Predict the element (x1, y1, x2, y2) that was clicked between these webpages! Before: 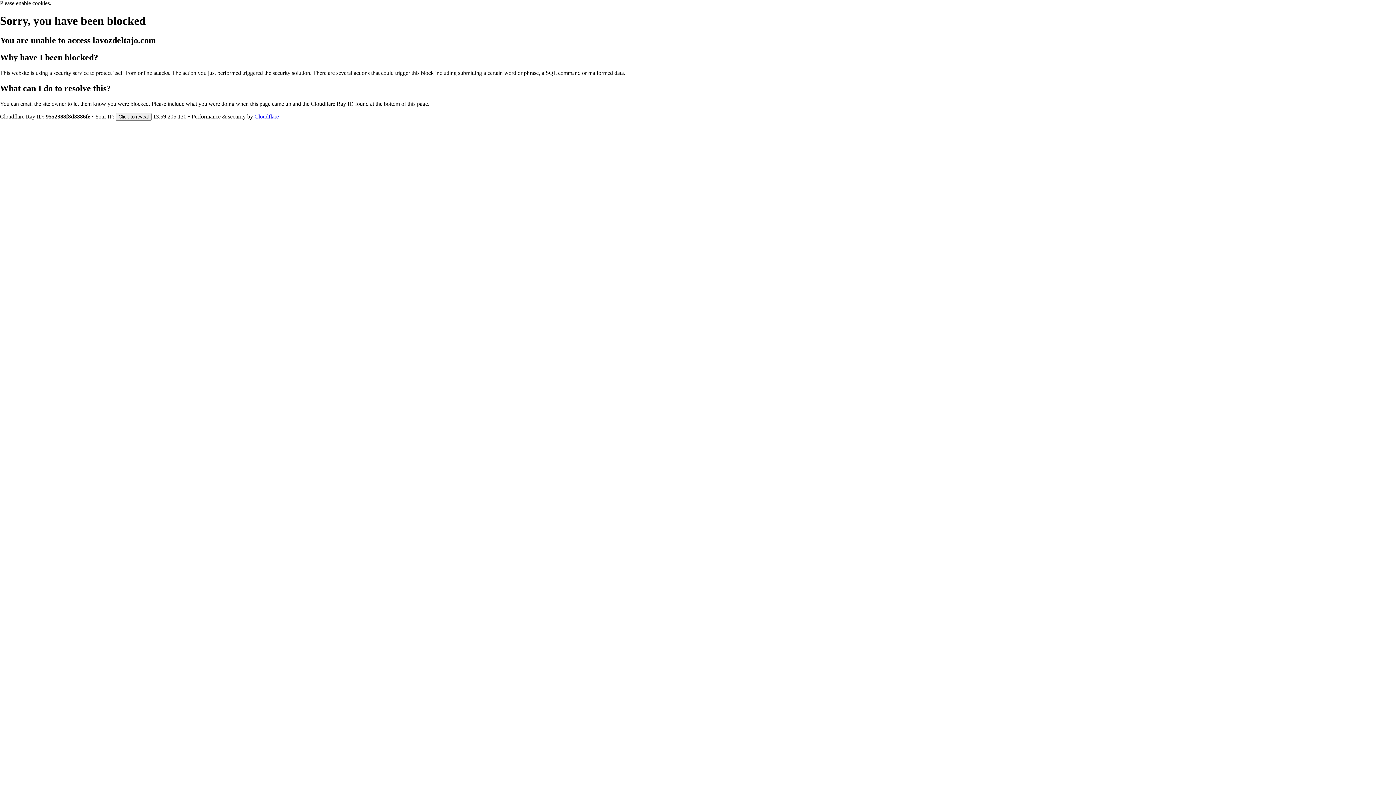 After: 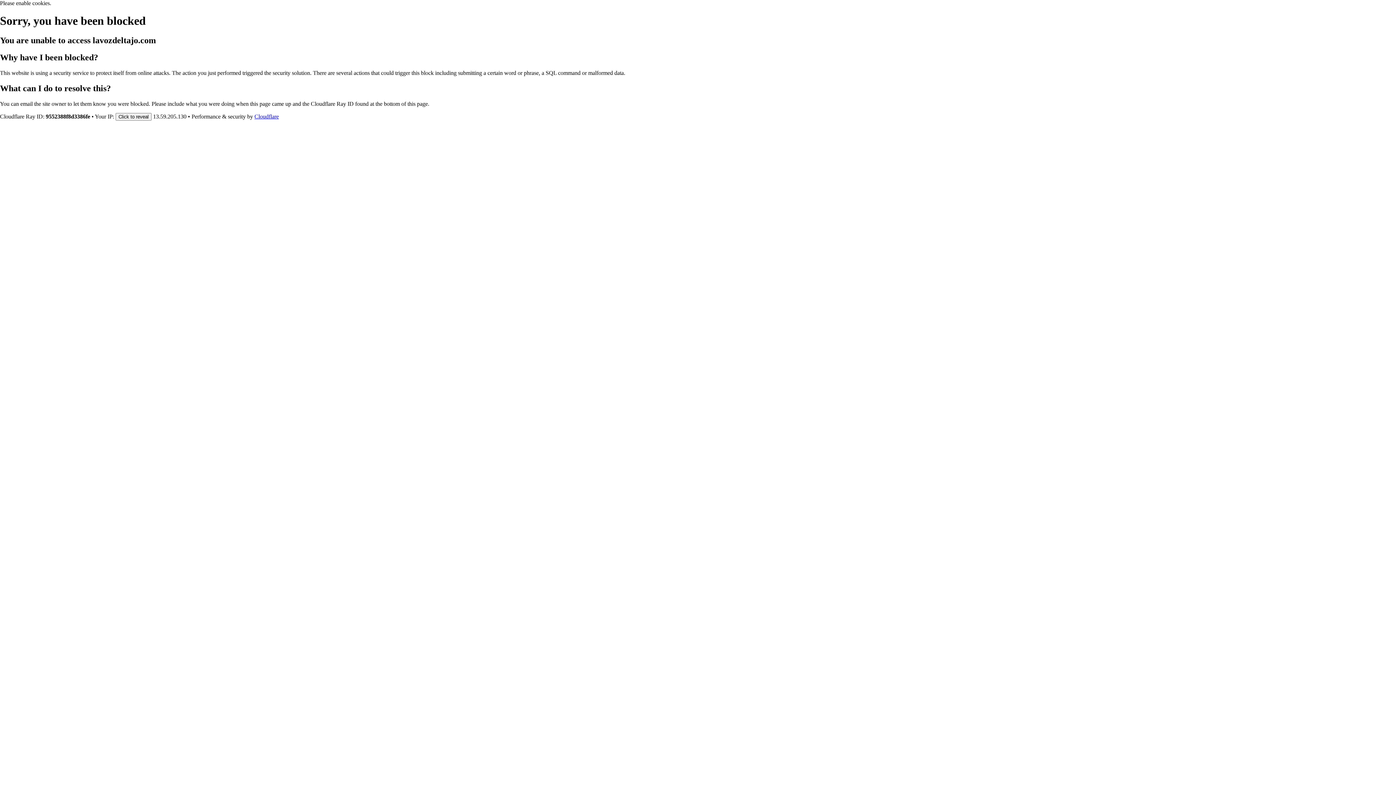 Action: label: Cloudflare bbox: (254, 113, 278, 119)